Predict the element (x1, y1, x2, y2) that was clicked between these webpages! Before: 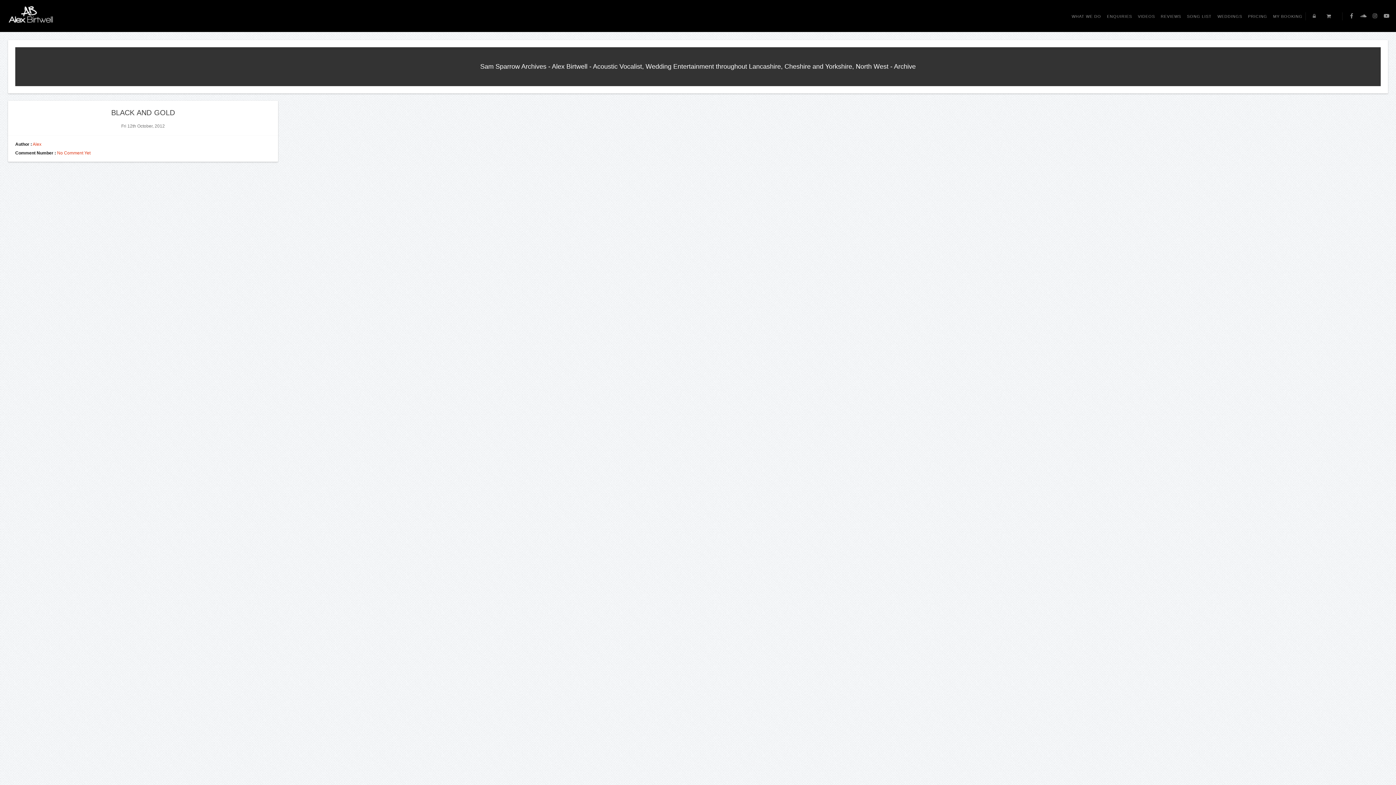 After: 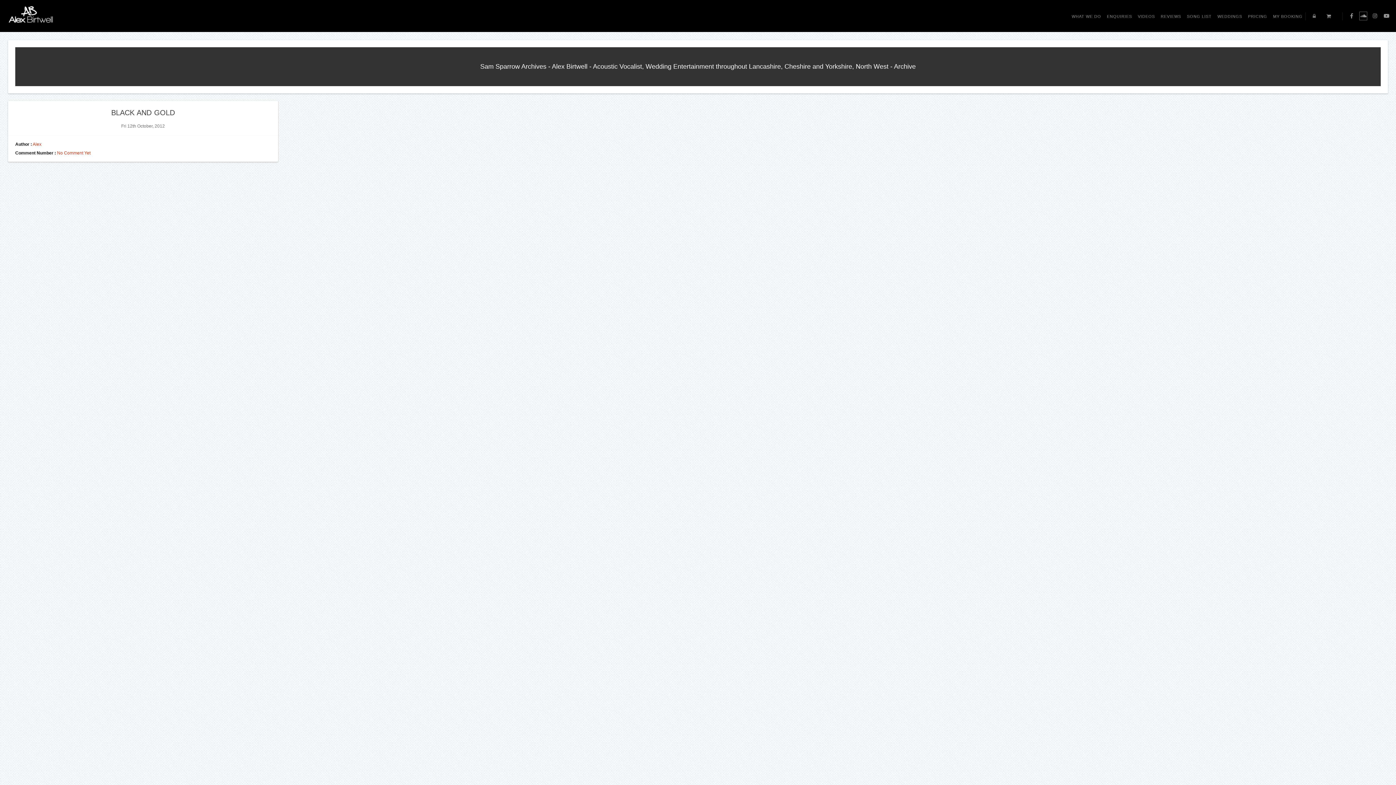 Action: bbox: (1359, 11, 1367, 20)